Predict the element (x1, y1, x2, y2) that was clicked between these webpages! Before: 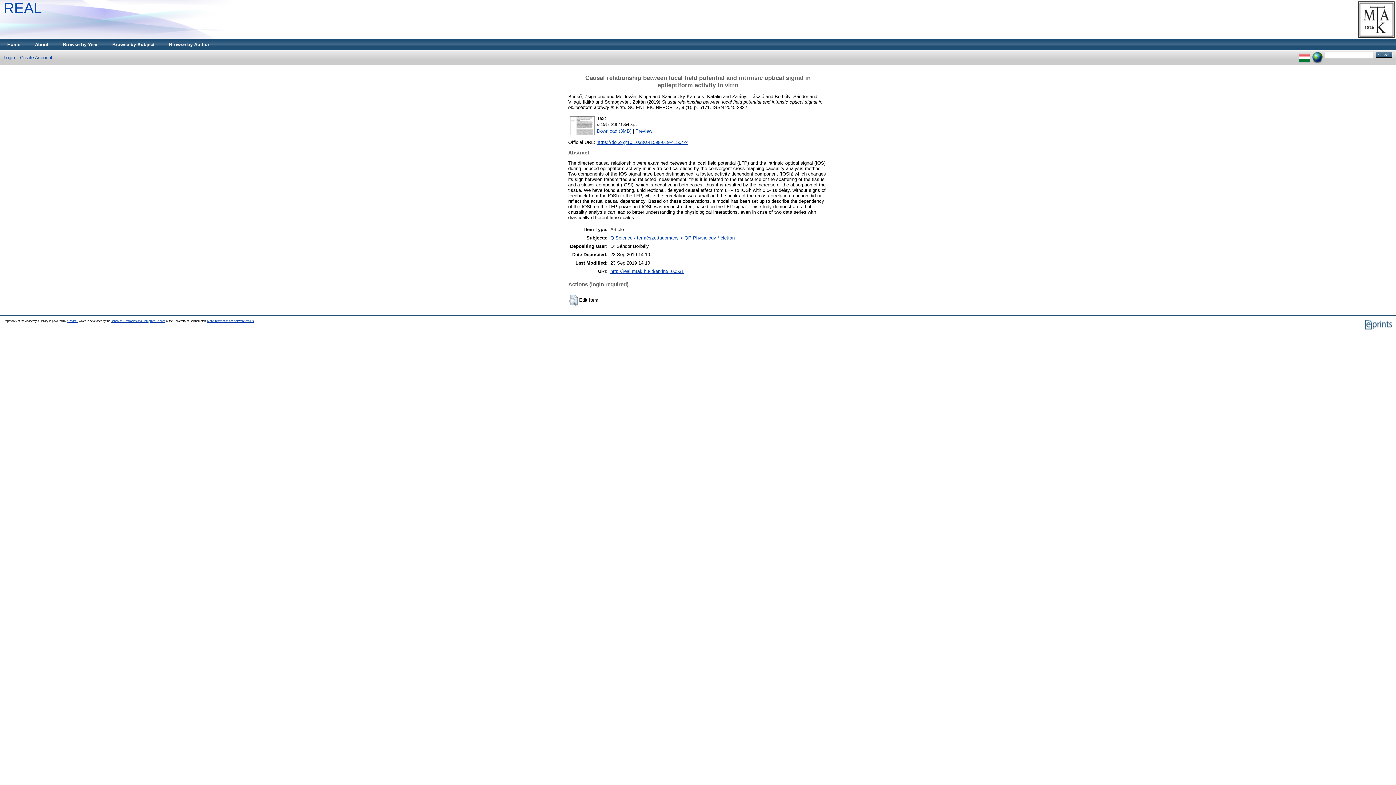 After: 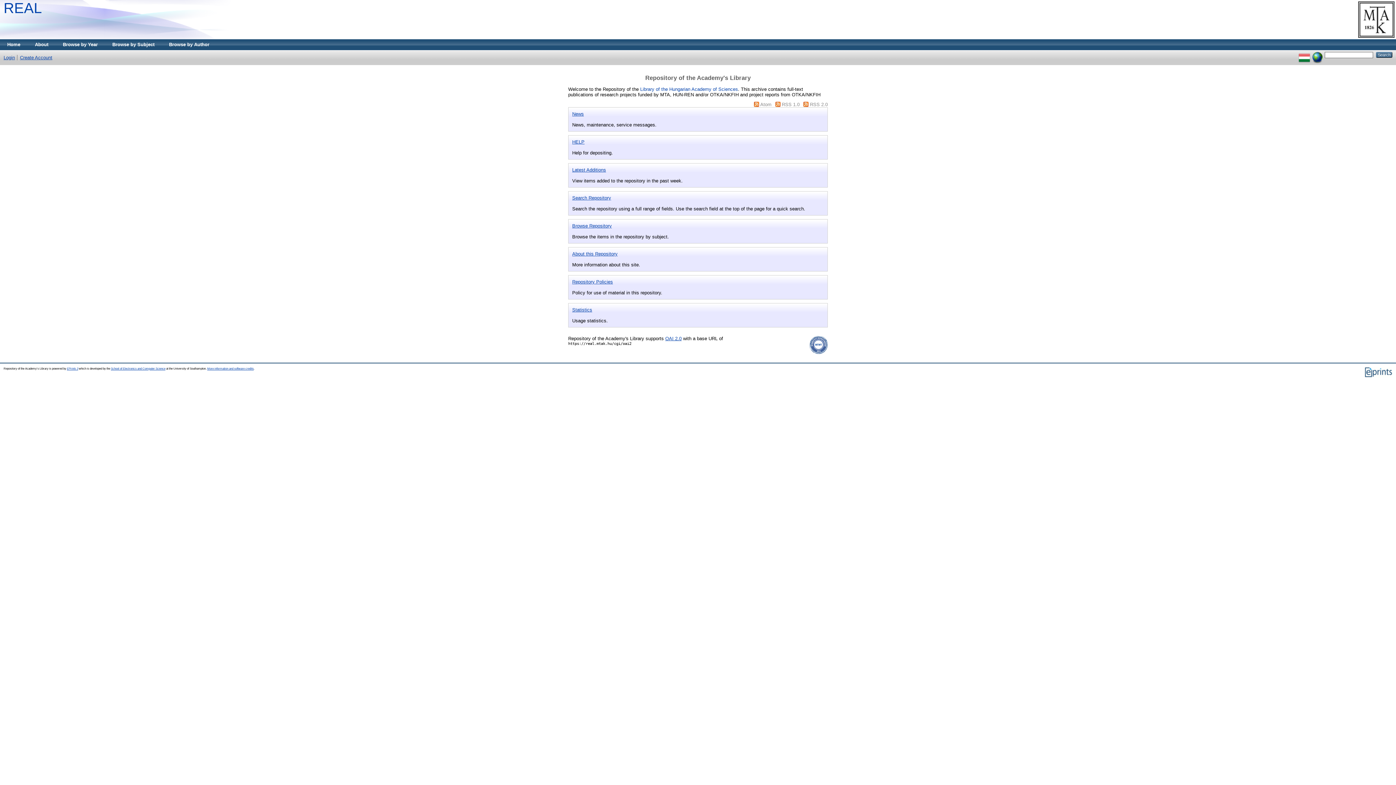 Action: bbox: (3, 0, 41, 16) label: REAL